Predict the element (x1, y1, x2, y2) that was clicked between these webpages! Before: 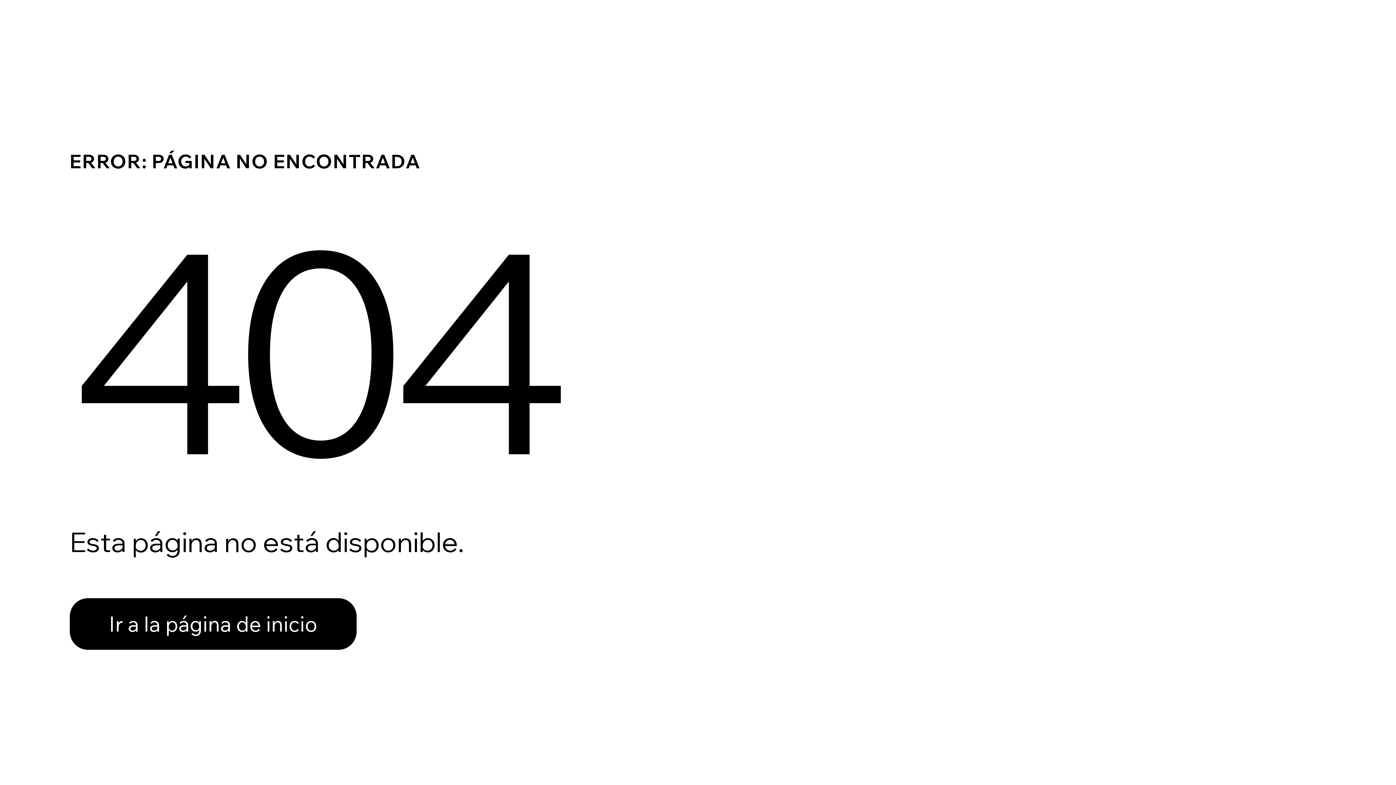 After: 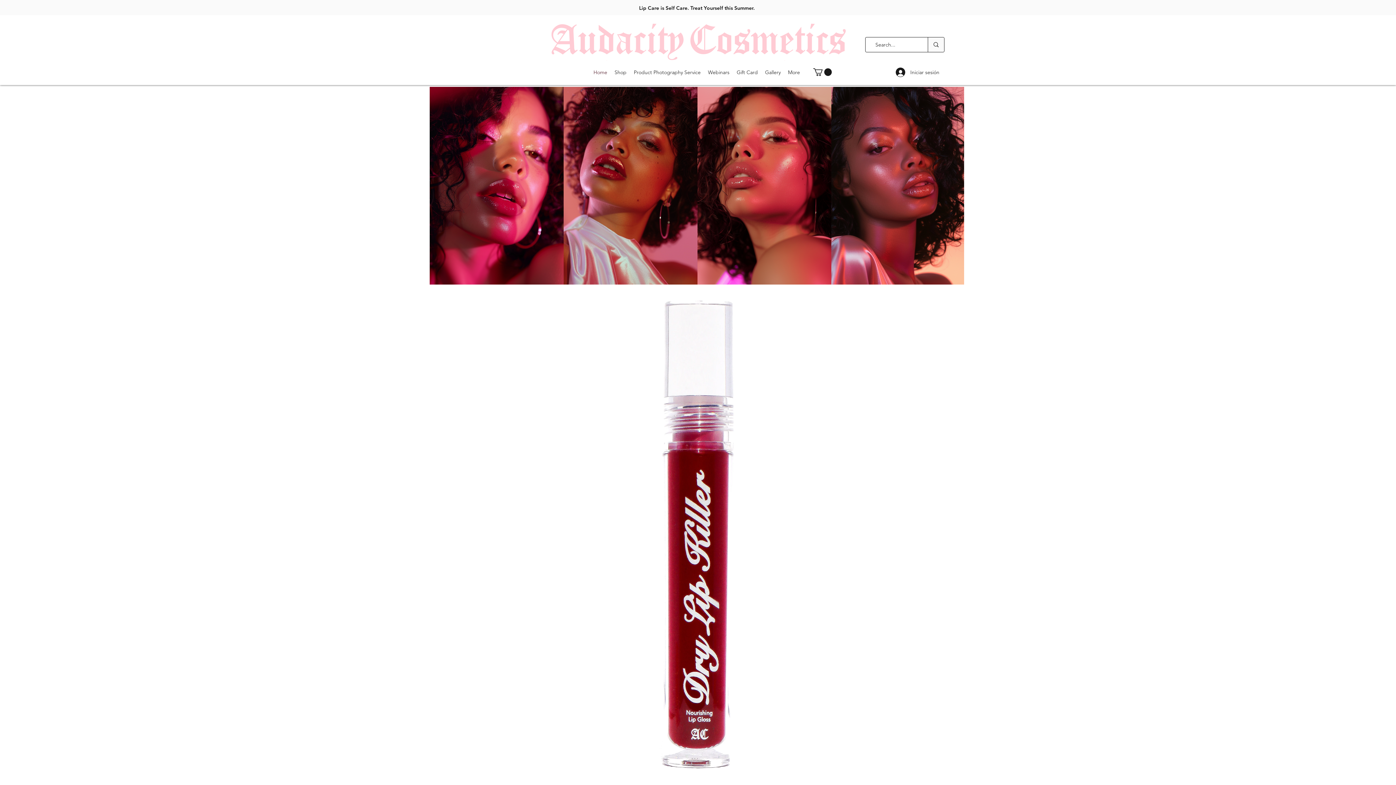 Action: label: Ir a la página de inicio bbox: (69, 598, 356, 650)